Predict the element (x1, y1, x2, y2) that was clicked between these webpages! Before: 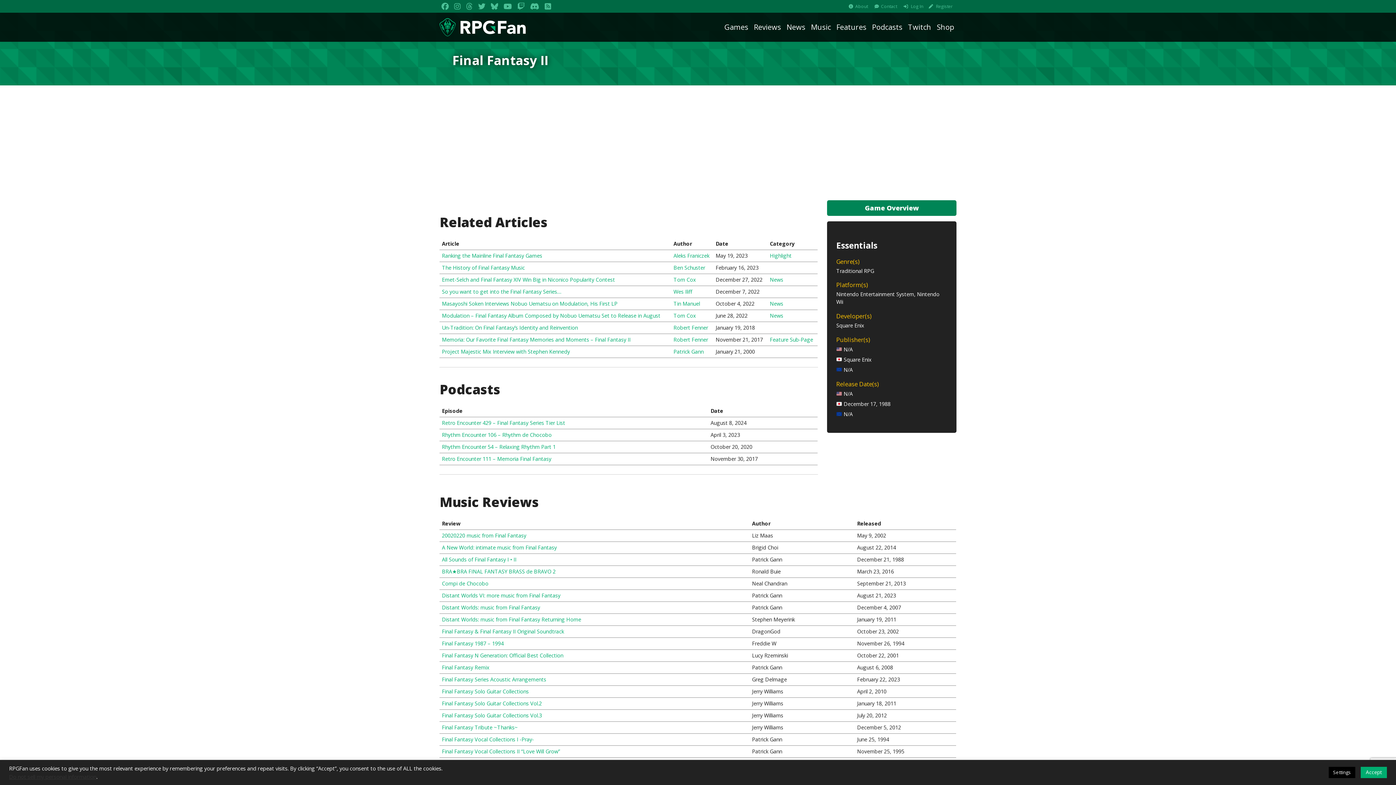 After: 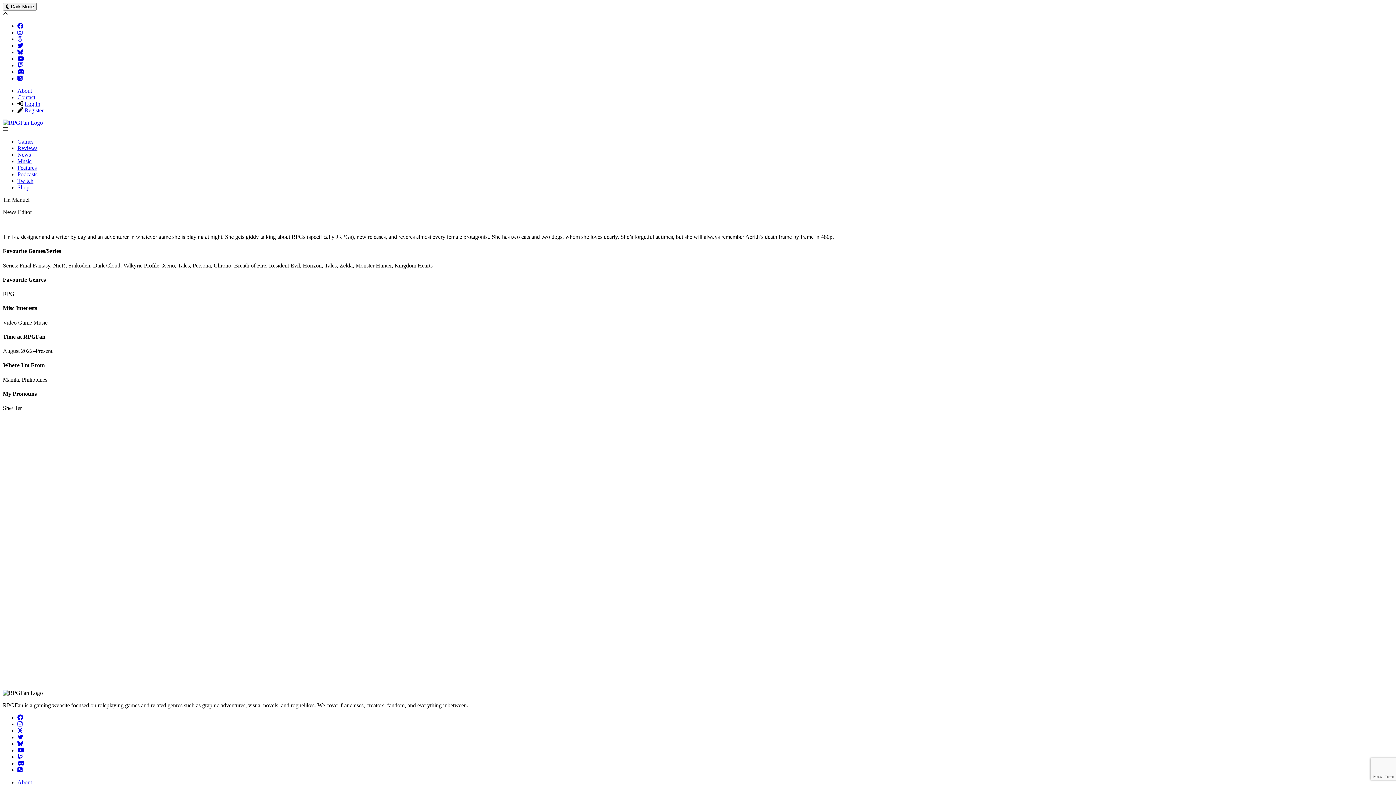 Action: label: Tin Manuel bbox: (673, 300, 700, 307)